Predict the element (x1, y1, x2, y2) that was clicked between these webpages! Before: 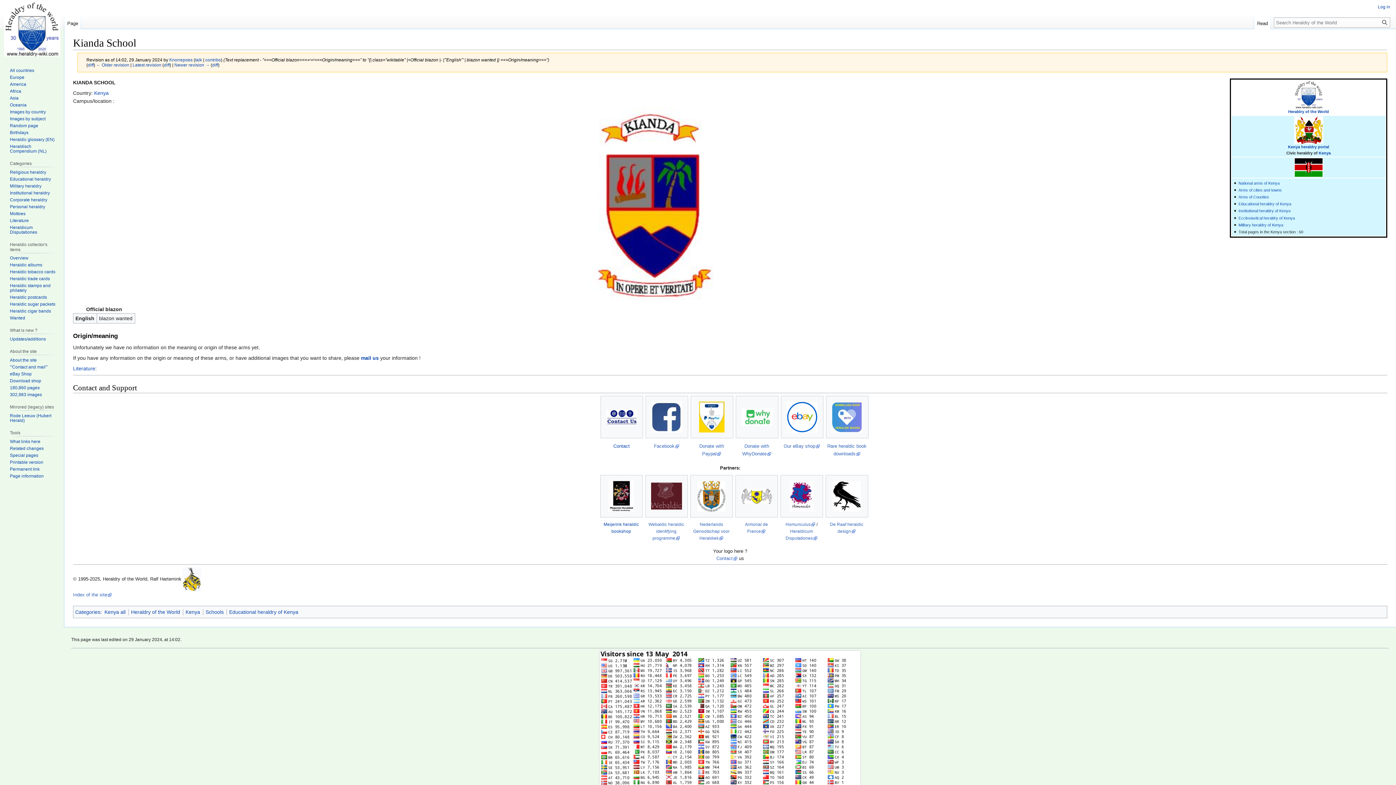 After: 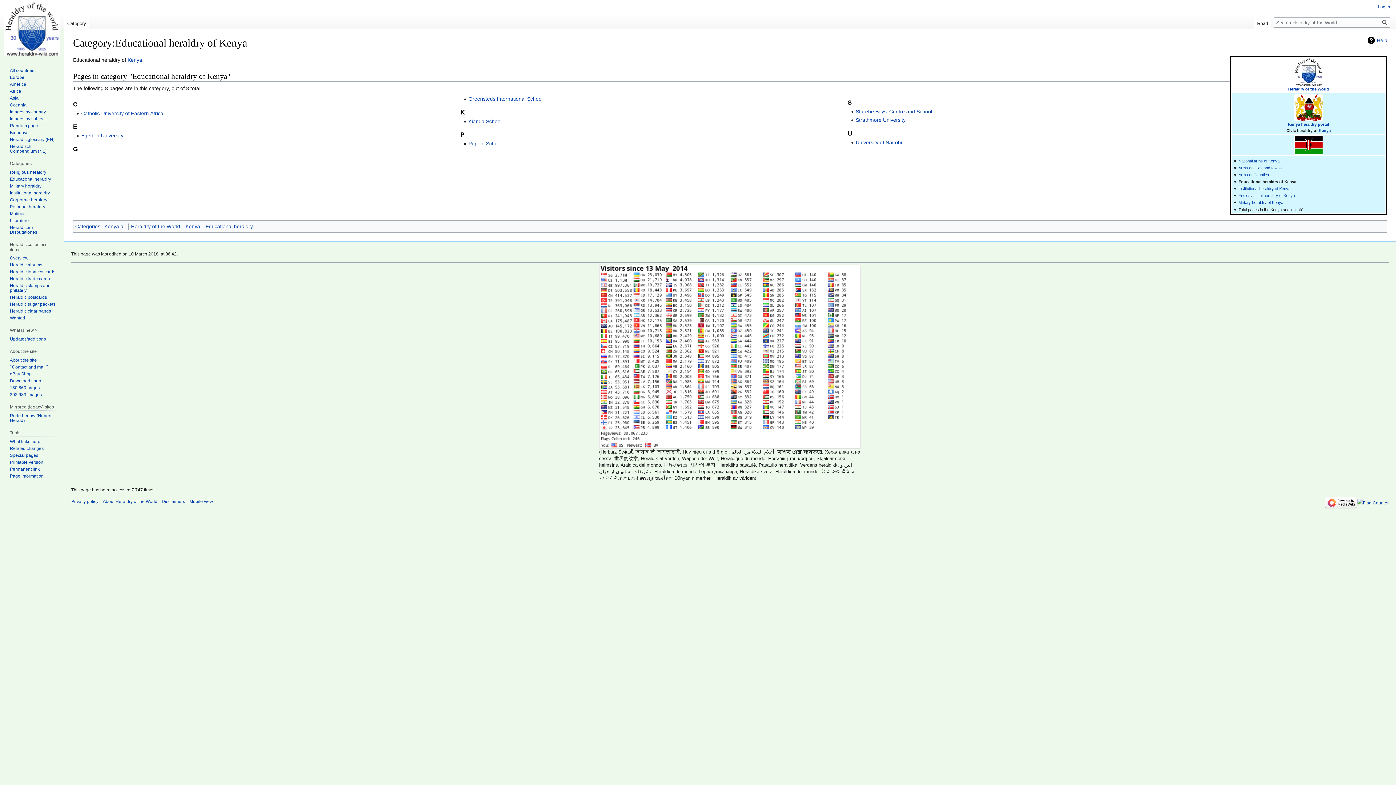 Action: bbox: (229, 609, 298, 615) label: Educational heraldry of Kenya